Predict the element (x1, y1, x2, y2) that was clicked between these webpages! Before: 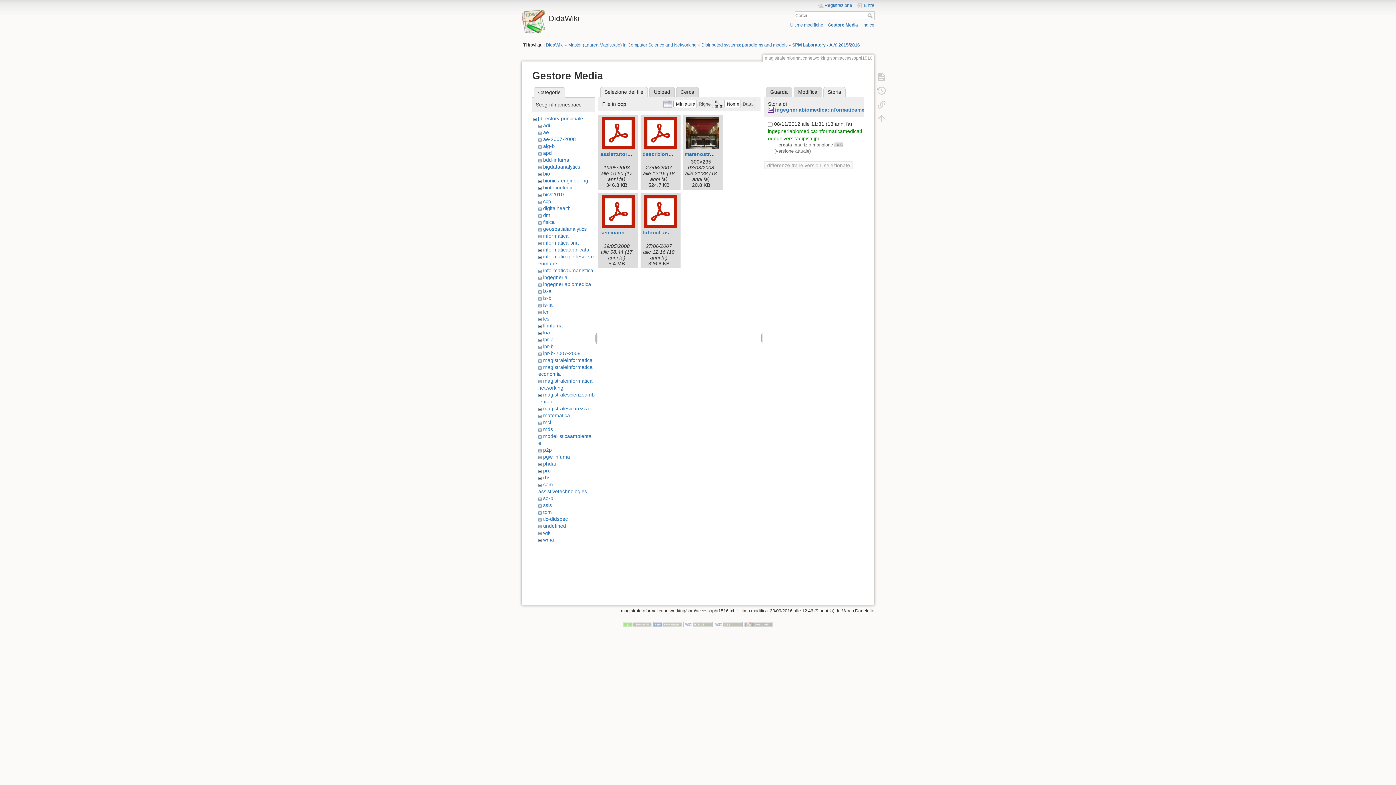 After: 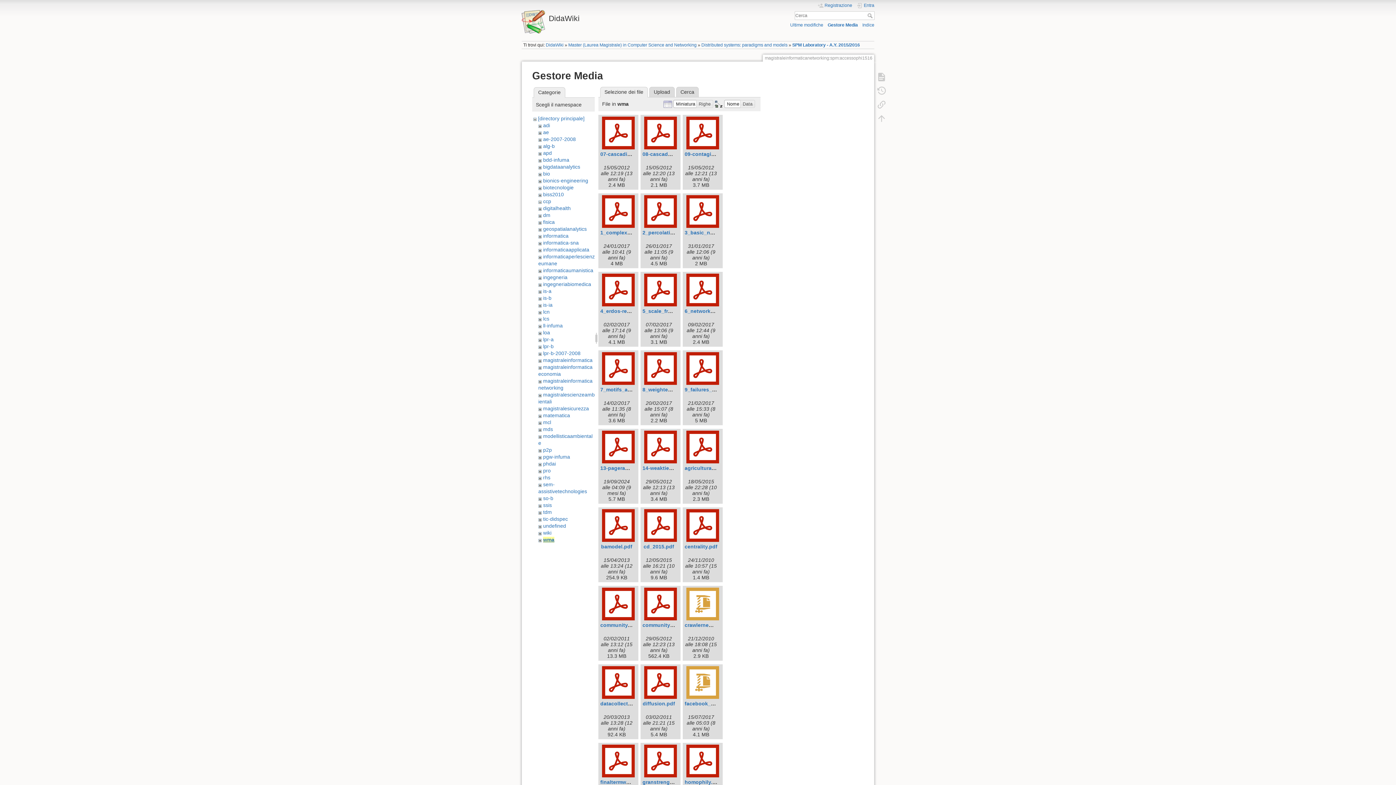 Action: label: wma bbox: (543, 537, 554, 542)